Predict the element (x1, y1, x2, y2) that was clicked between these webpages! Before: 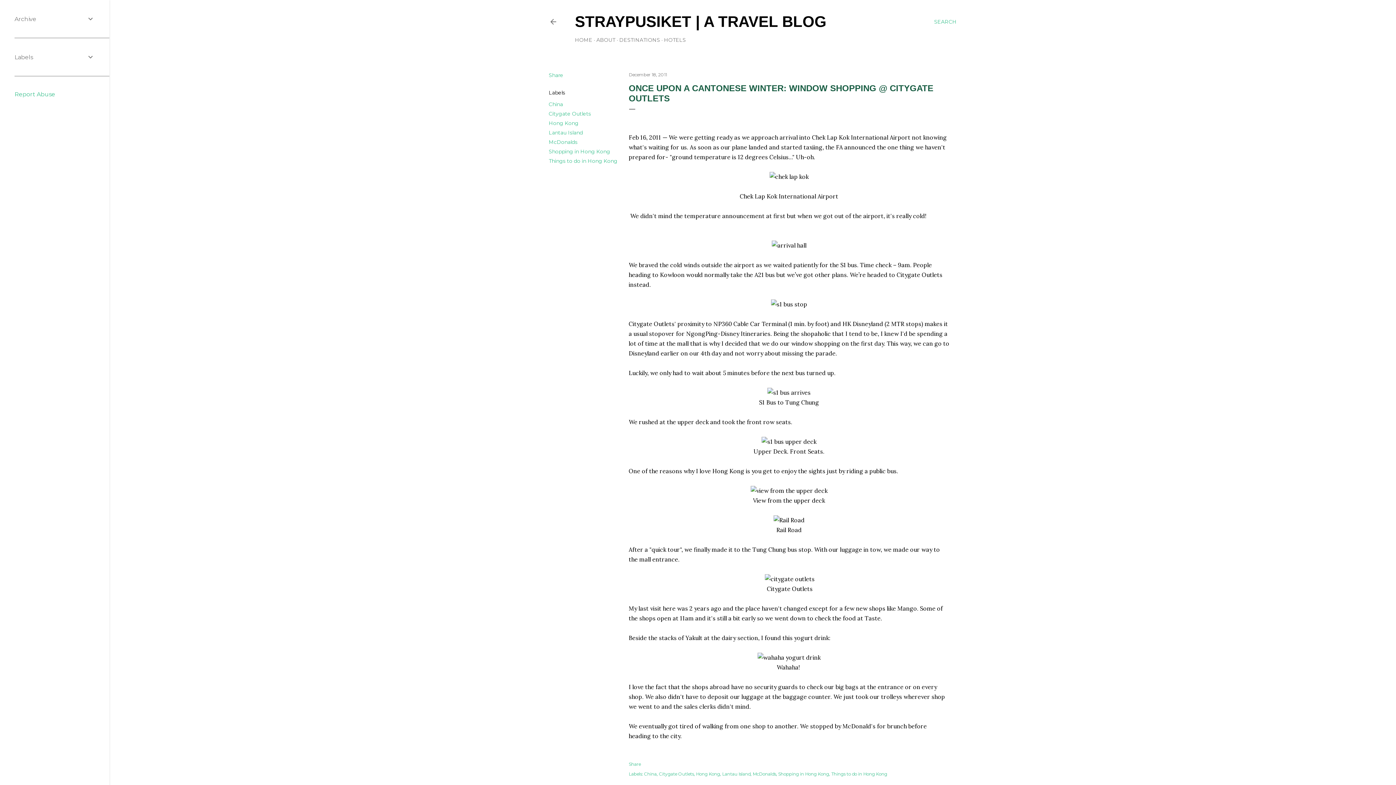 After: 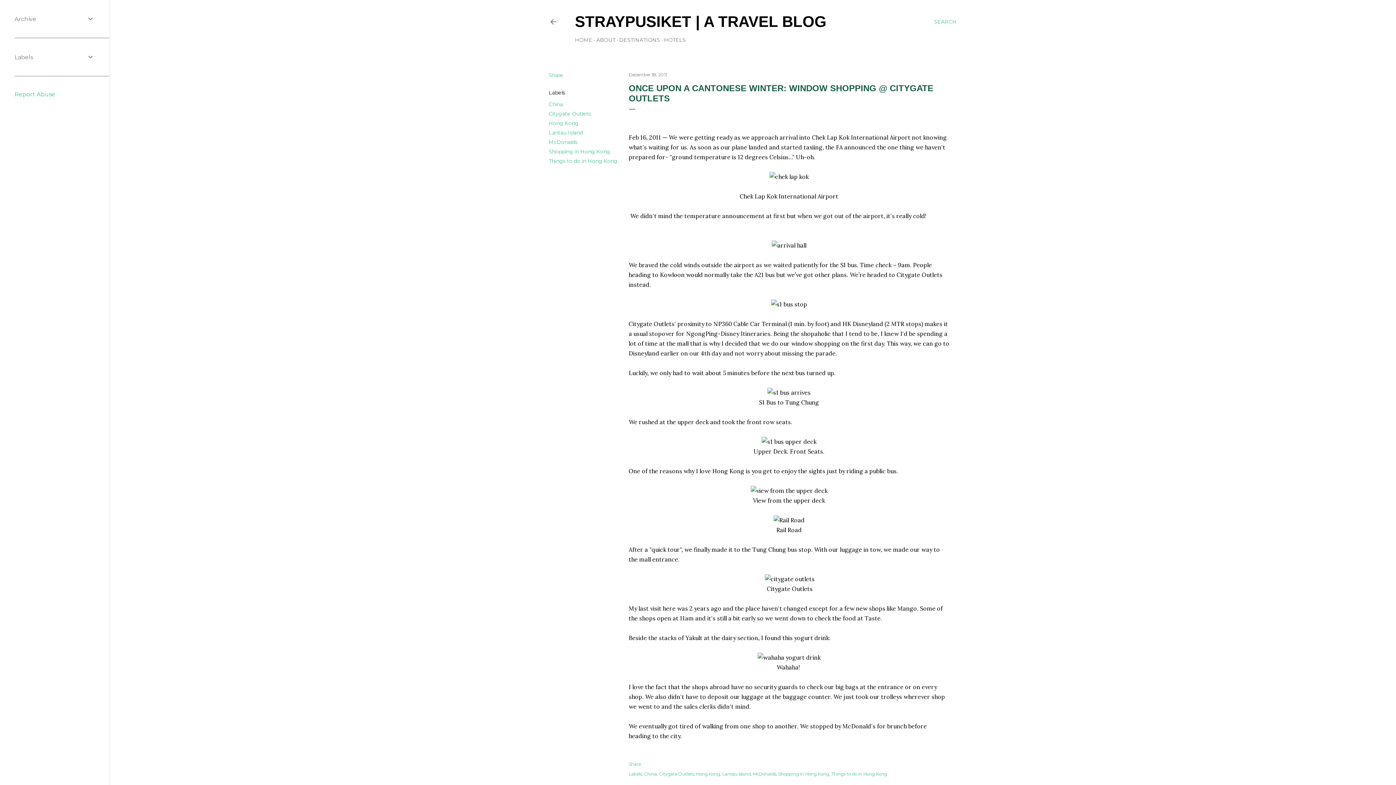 Action: label: Report Abuse bbox: (14, 90, 55, 97)